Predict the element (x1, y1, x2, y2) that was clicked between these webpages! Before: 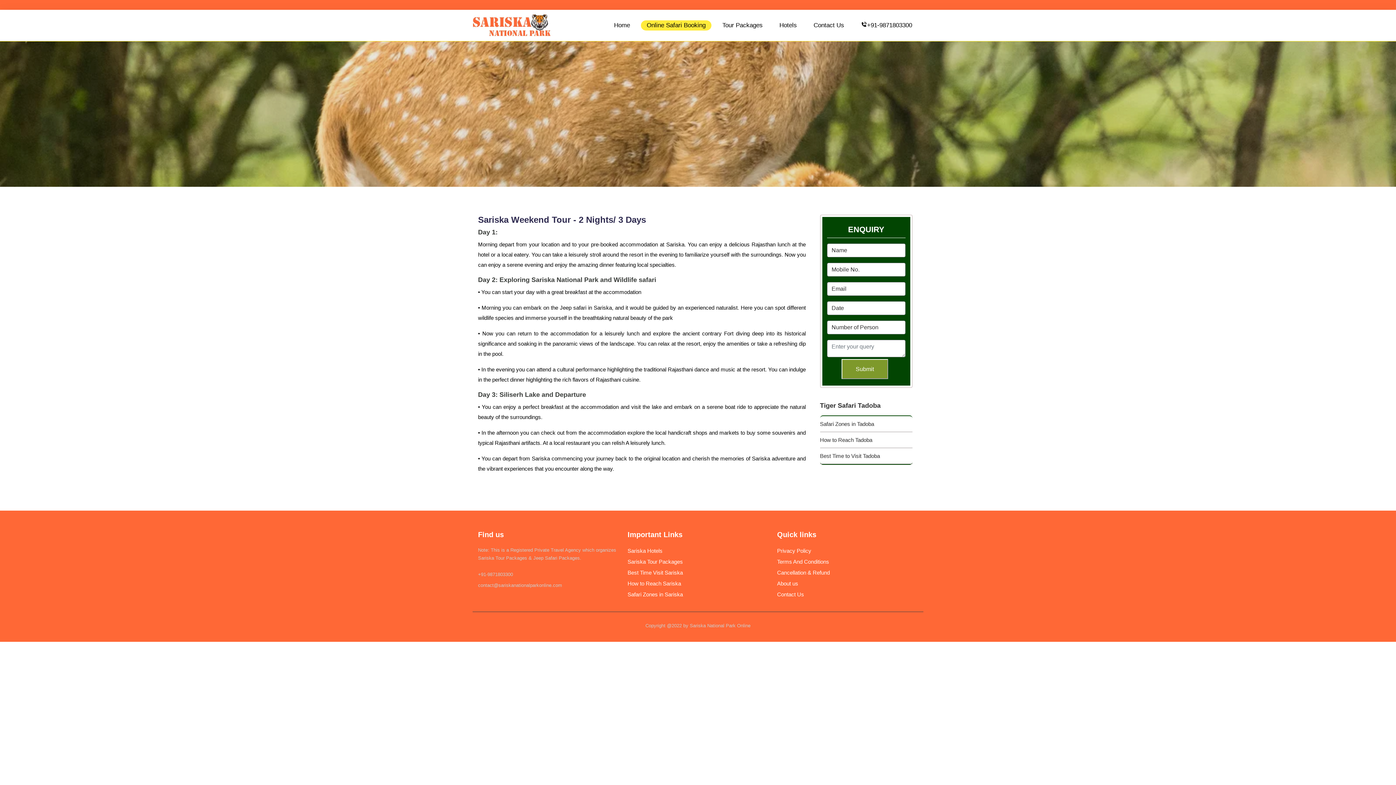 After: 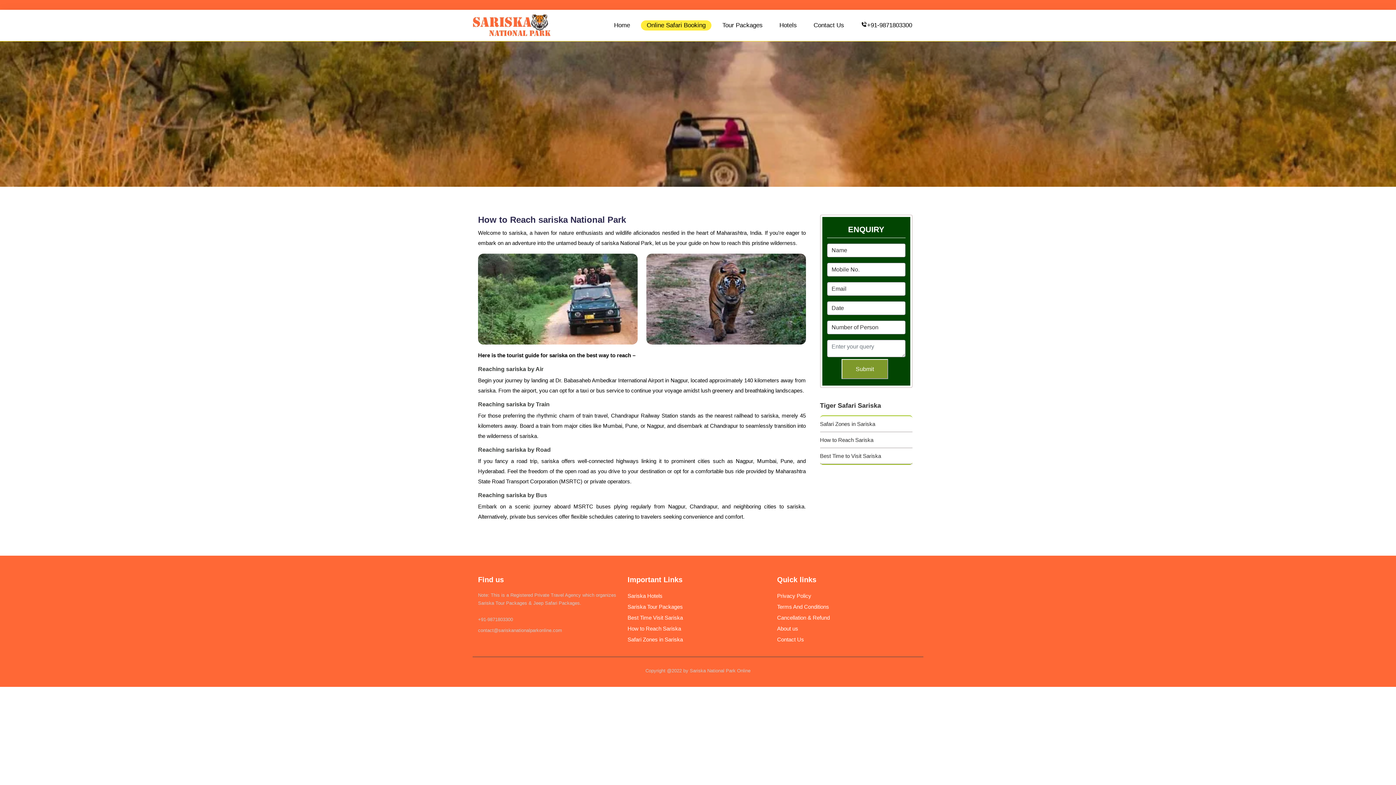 Action: bbox: (627, 580, 681, 586) label: How to Reach Sariska